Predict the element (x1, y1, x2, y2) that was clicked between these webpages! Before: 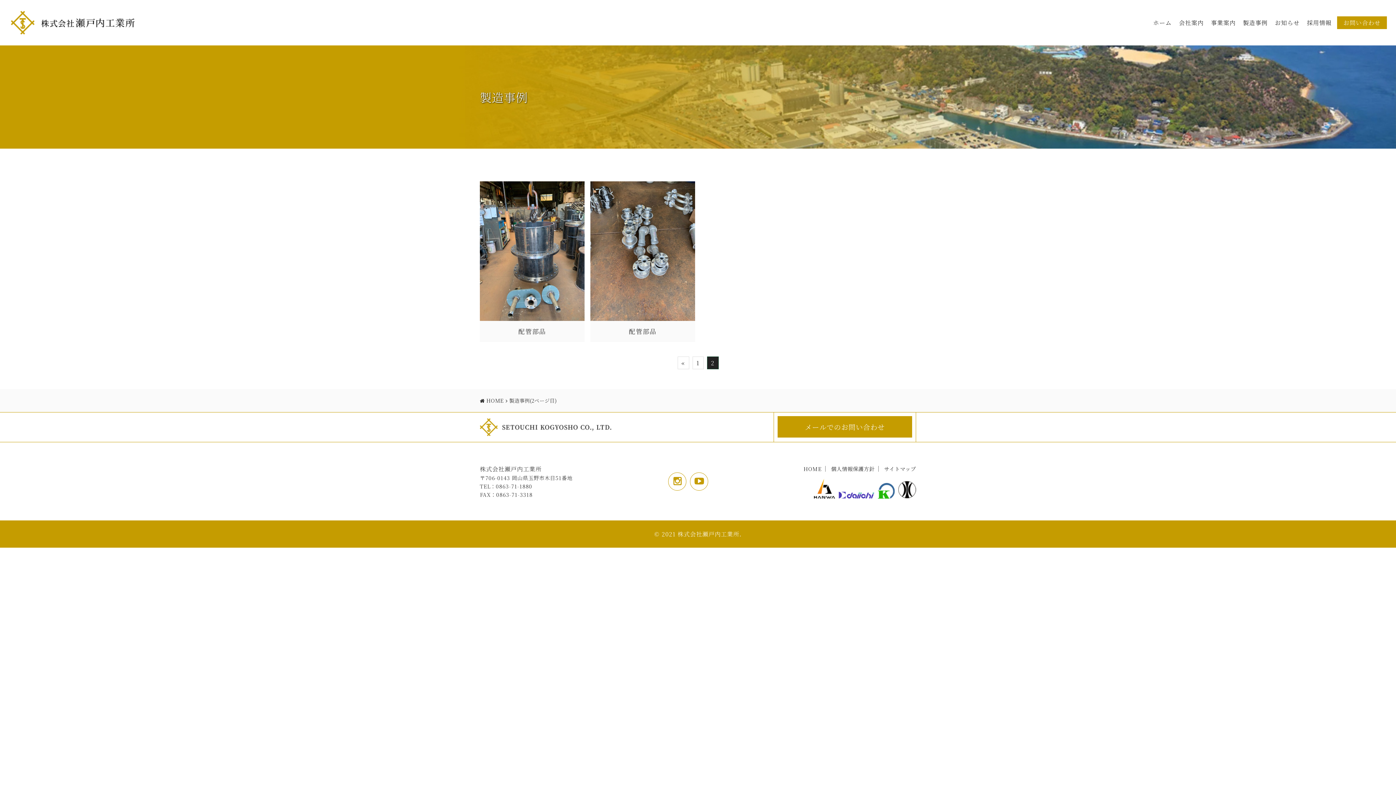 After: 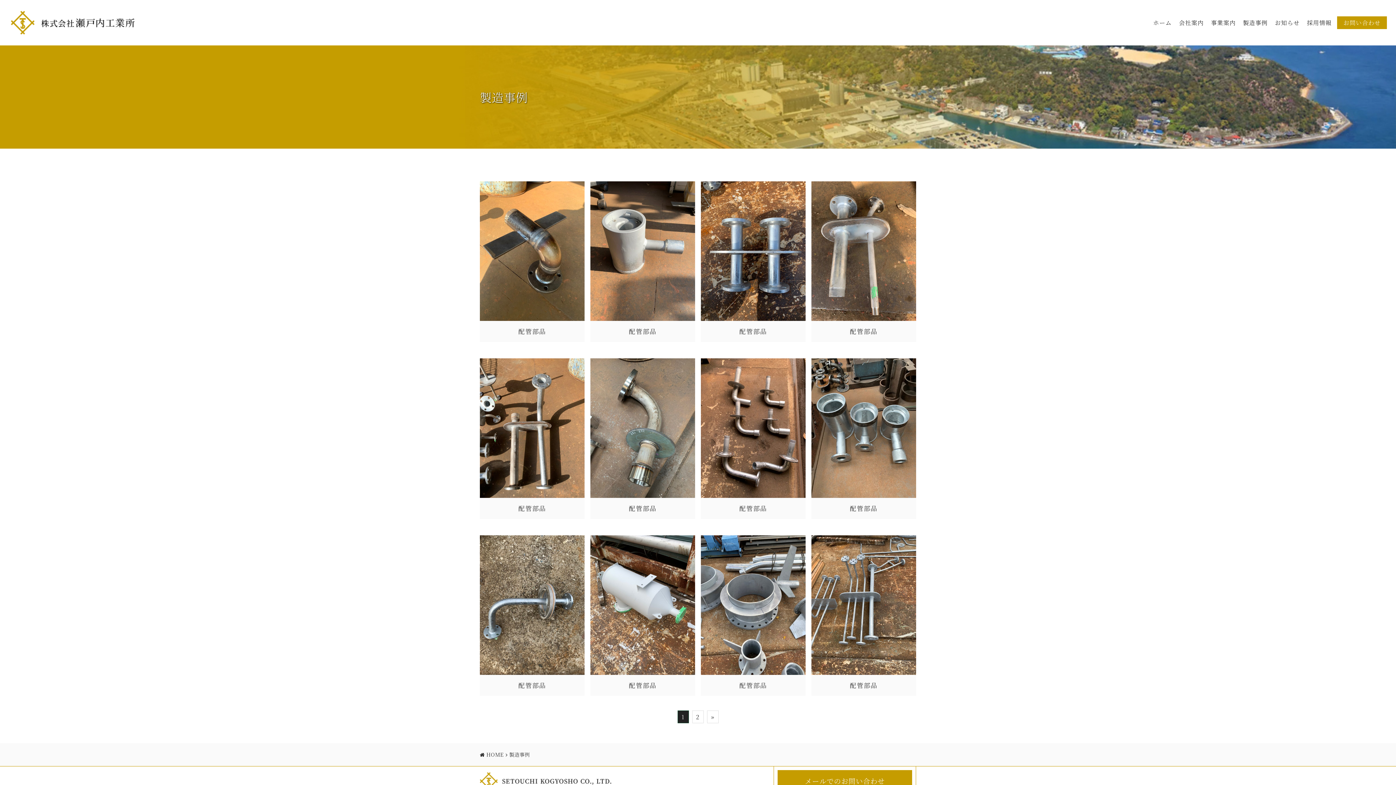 Action: label: « bbox: (677, 356, 689, 369)